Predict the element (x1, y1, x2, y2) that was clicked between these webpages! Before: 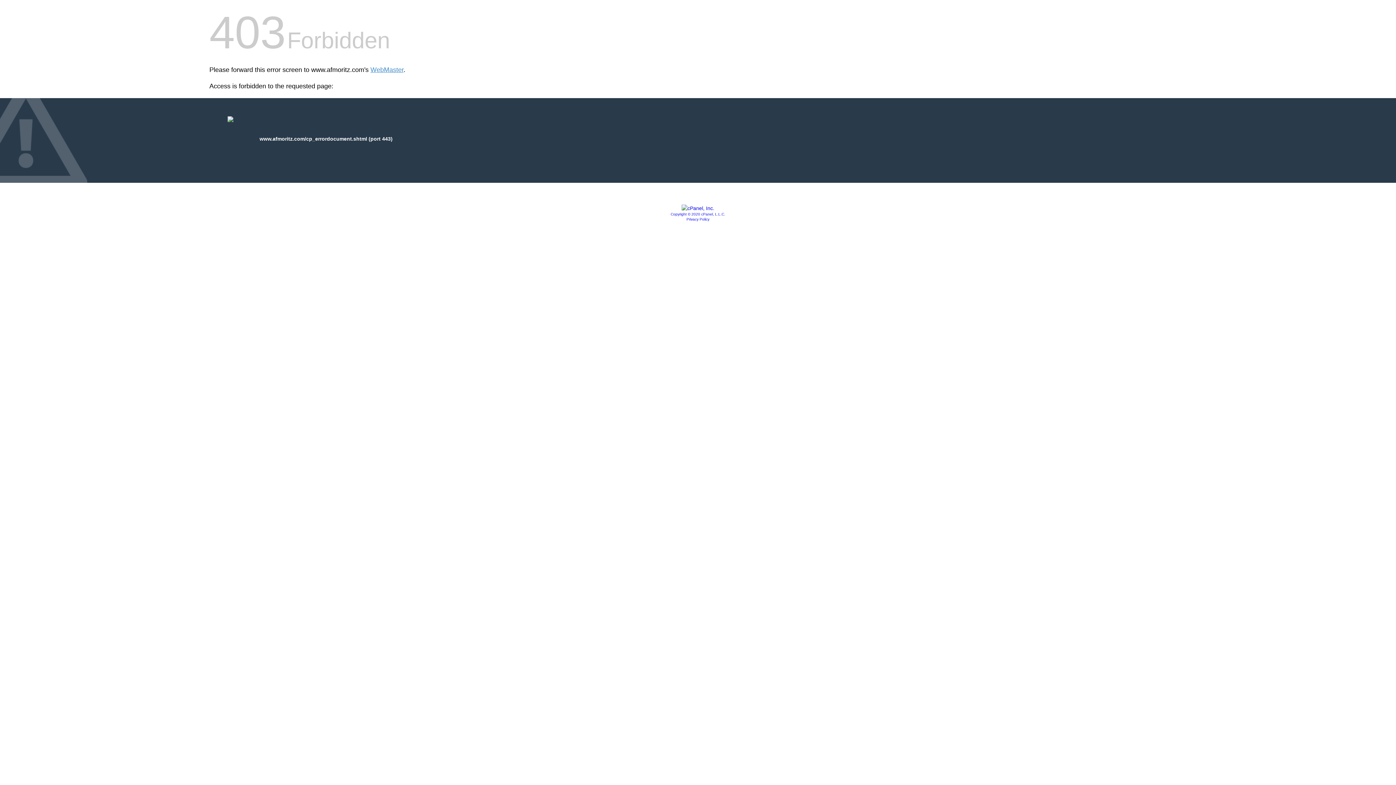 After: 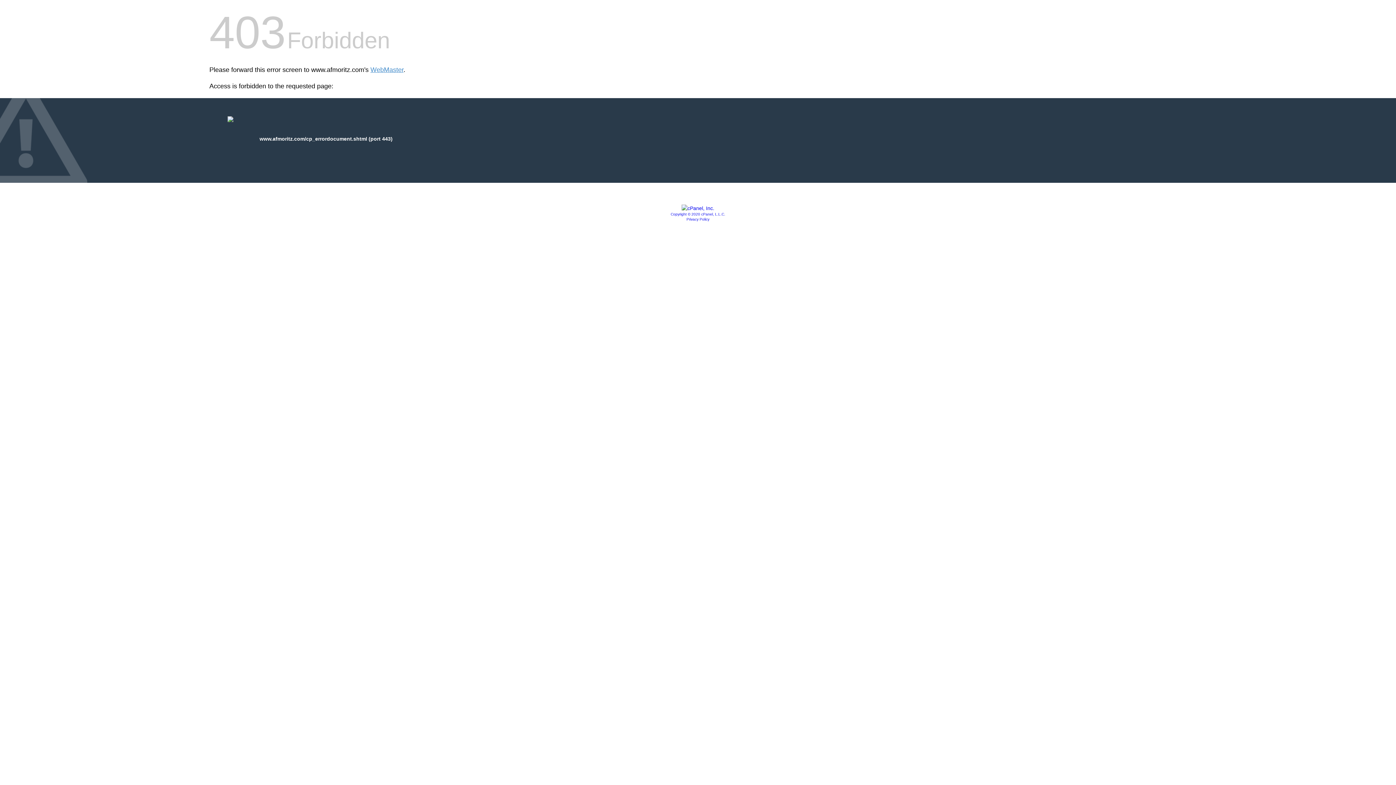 Action: bbox: (681, 205, 714, 211)